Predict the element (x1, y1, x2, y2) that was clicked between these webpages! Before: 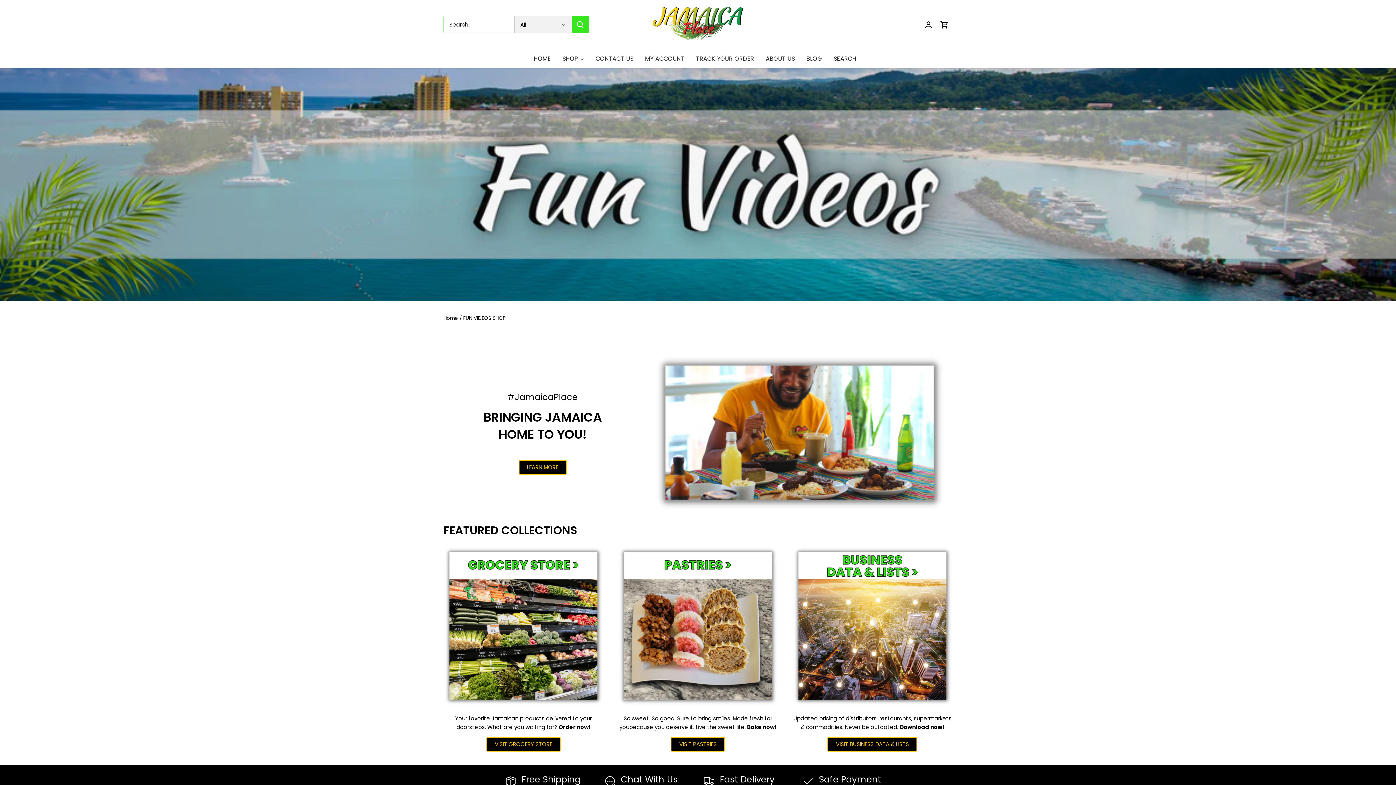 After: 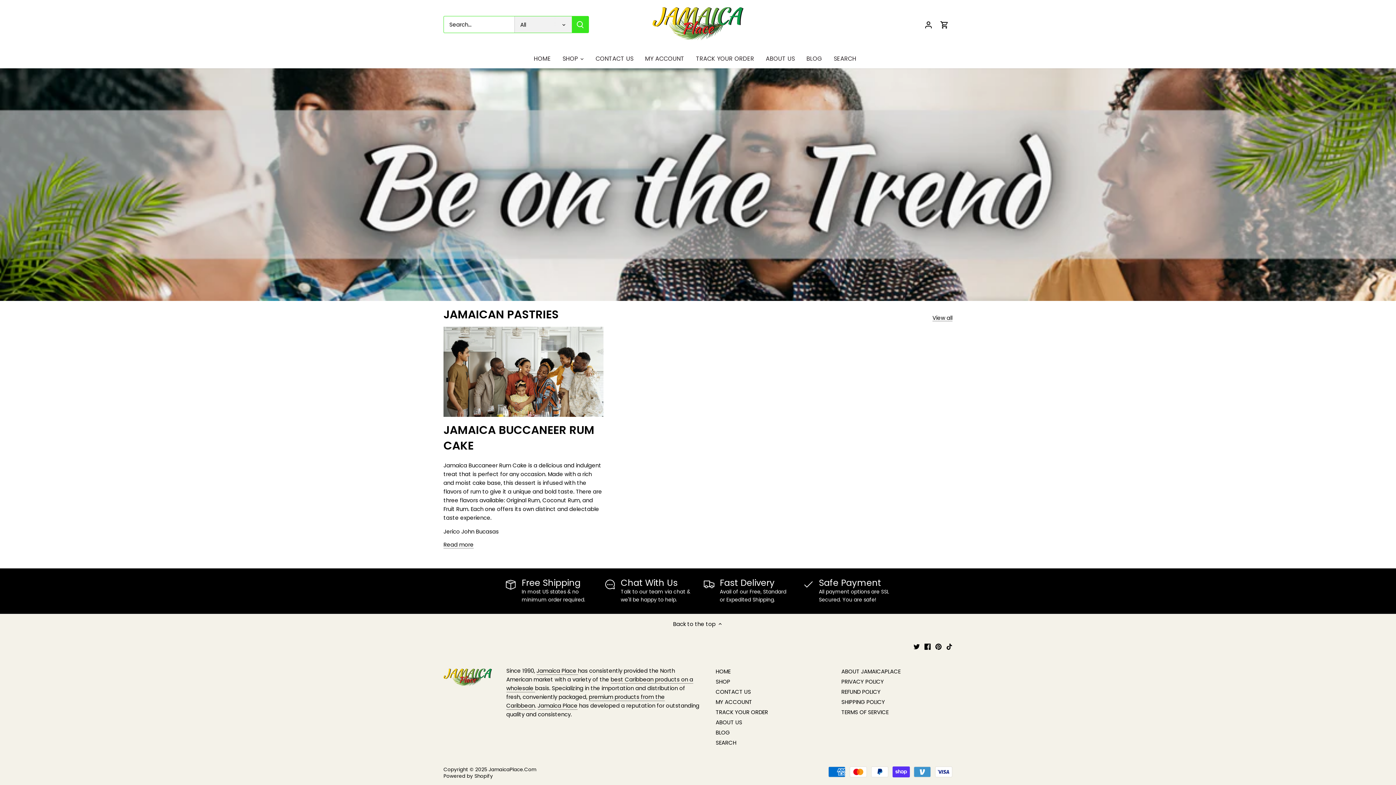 Action: label: BLOG bbox: (800, 49, 828, 68)